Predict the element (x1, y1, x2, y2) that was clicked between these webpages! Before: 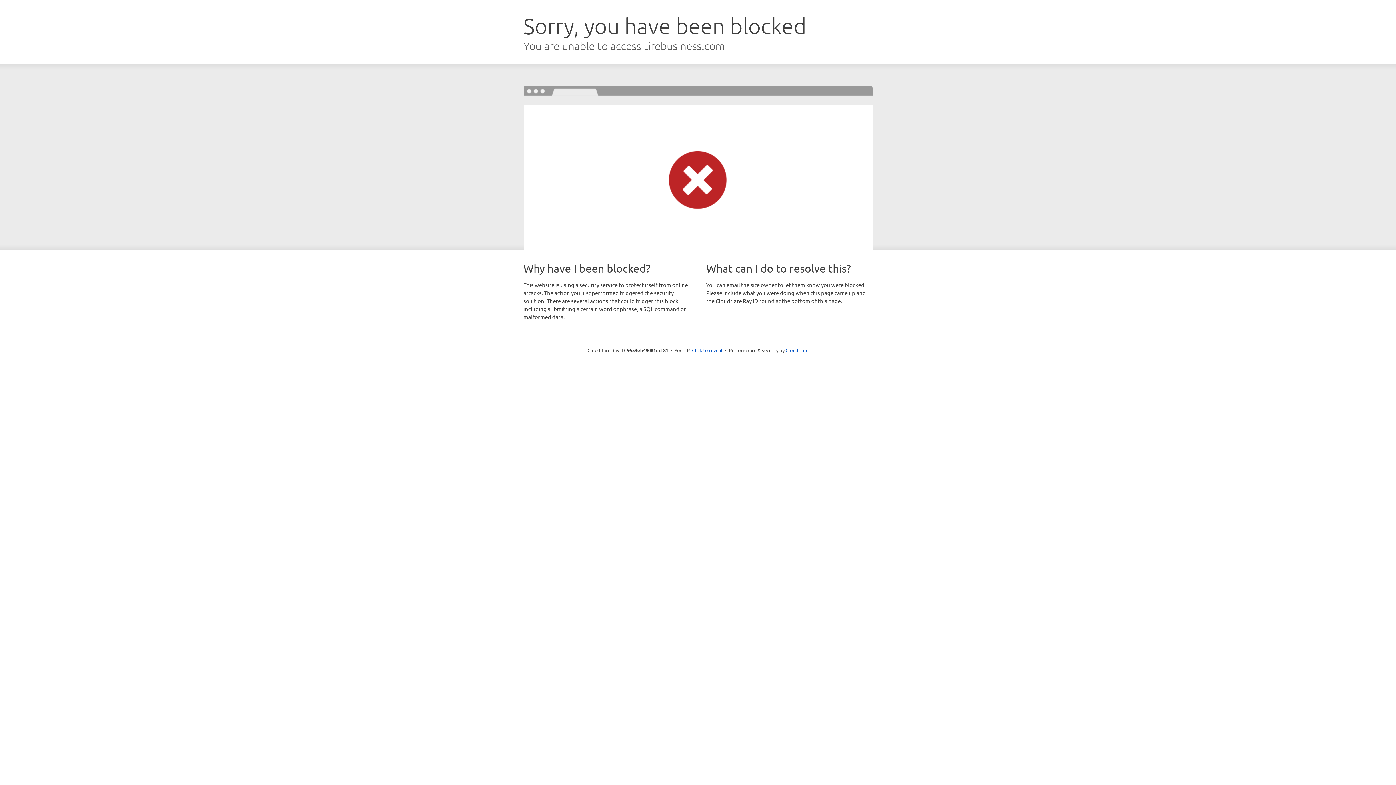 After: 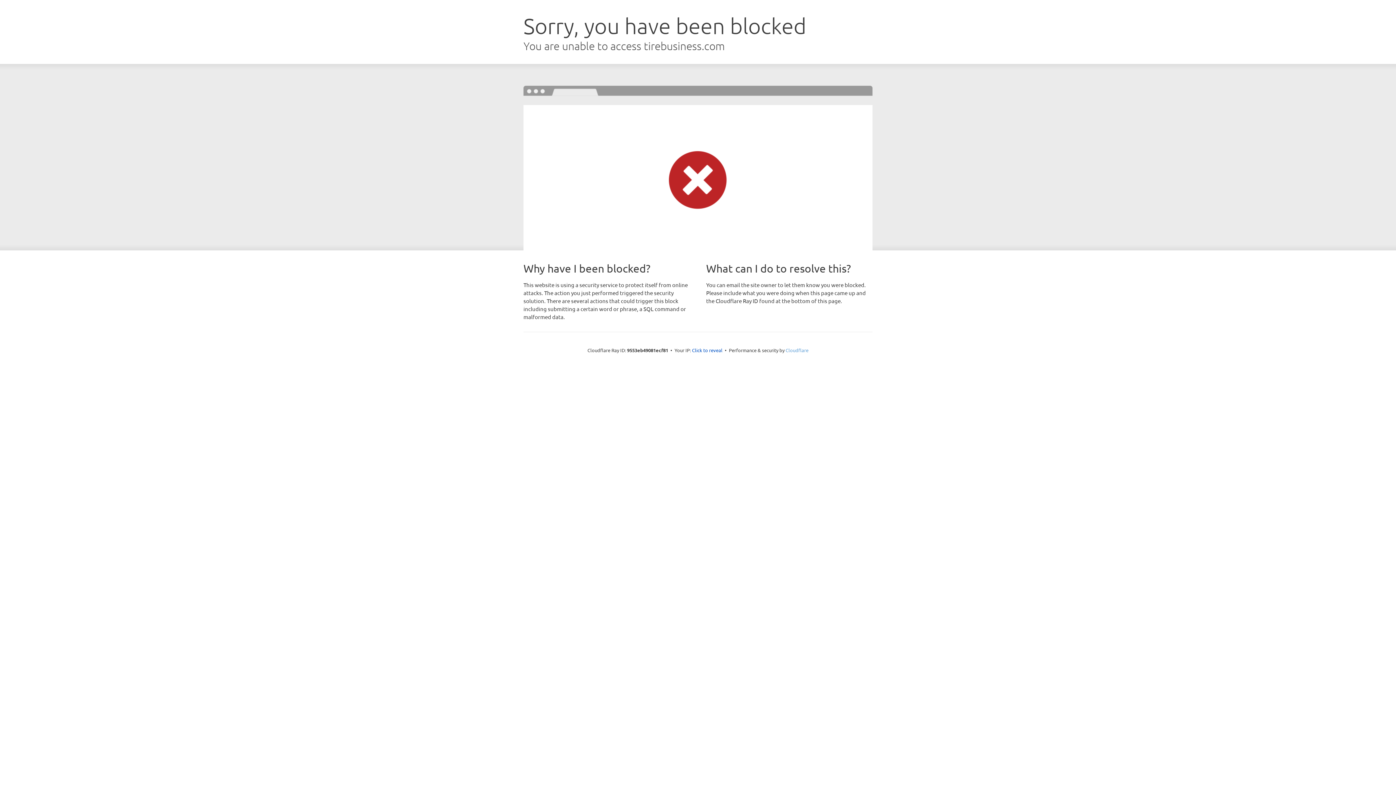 Action: label: Cloudflare bbox: (785, 347, 808, 353)